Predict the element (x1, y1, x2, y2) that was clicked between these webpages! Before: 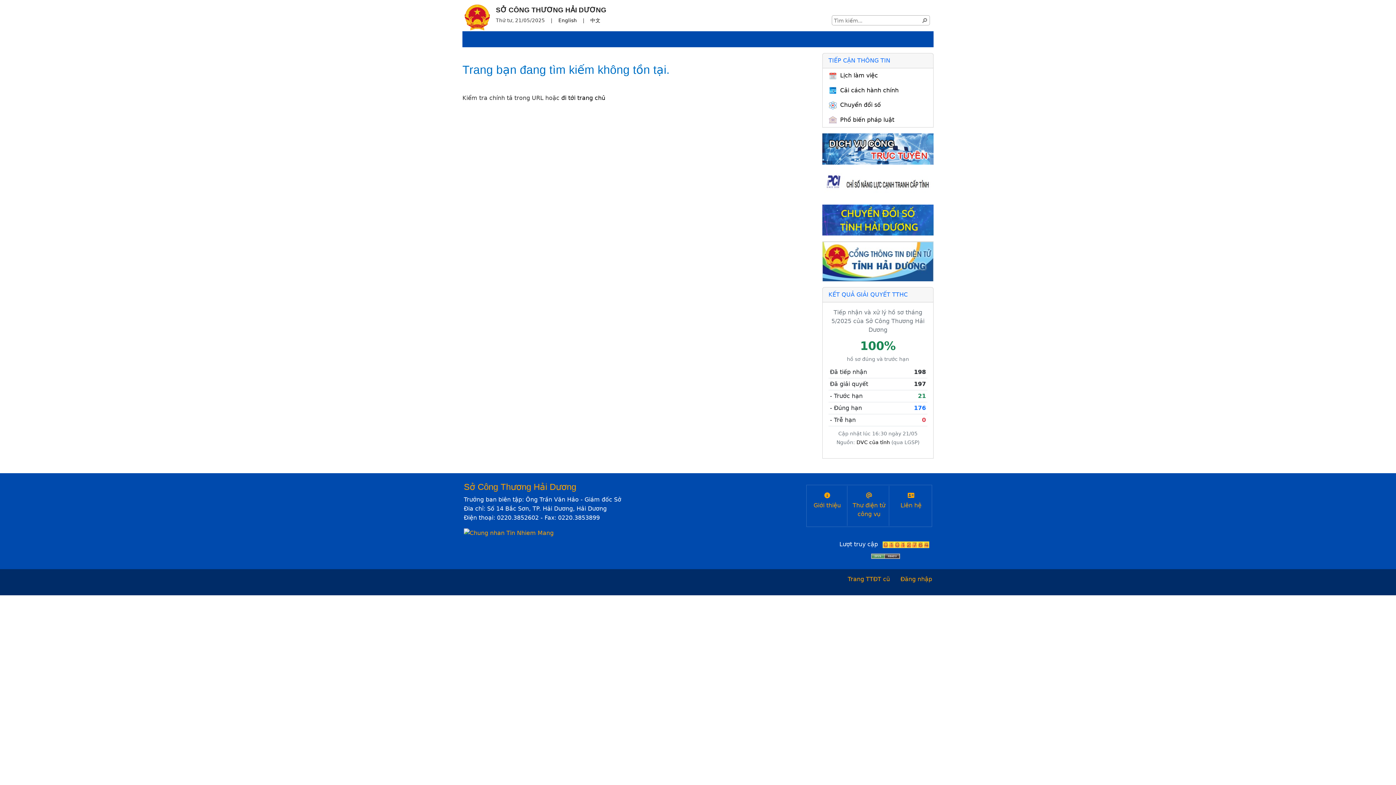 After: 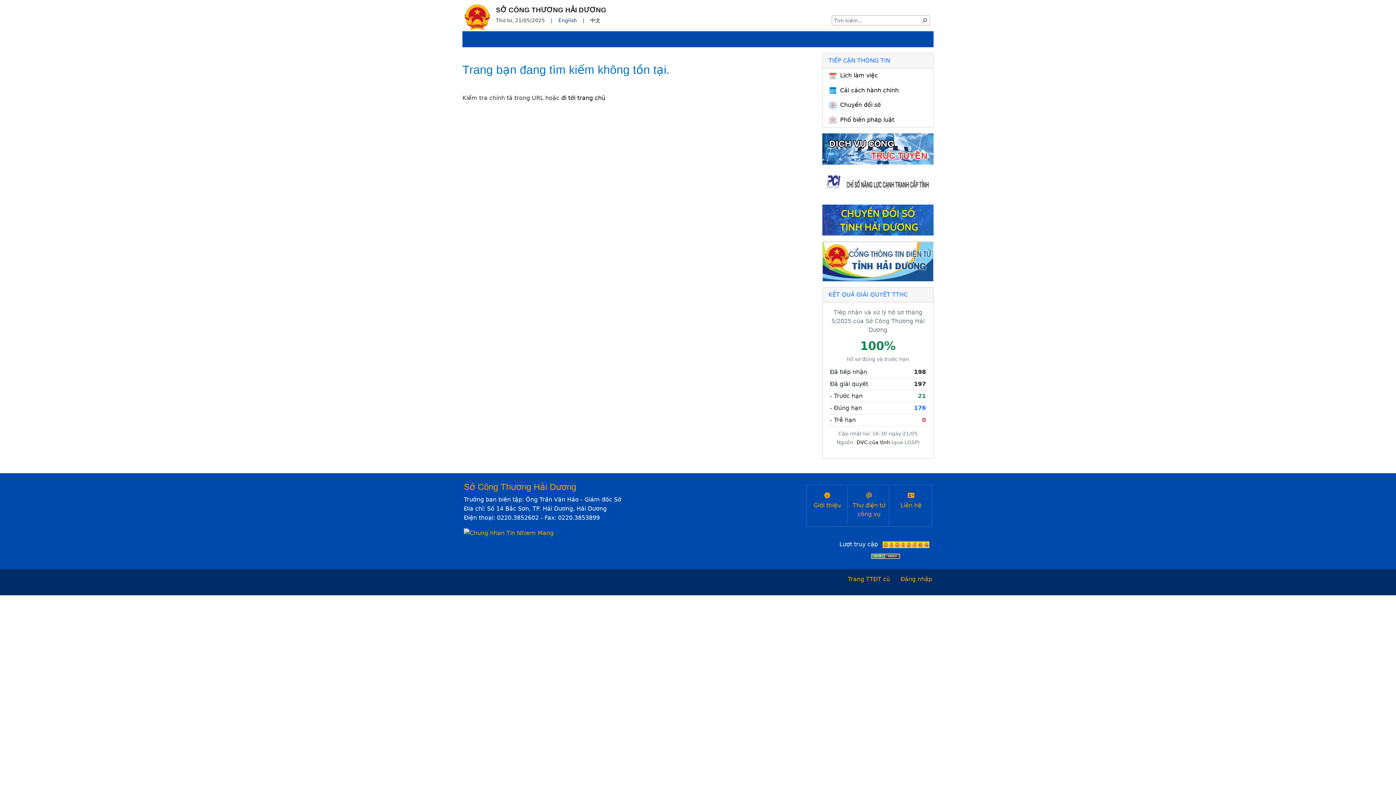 Action: bbox: (558, 17, 578, 23) label: English 